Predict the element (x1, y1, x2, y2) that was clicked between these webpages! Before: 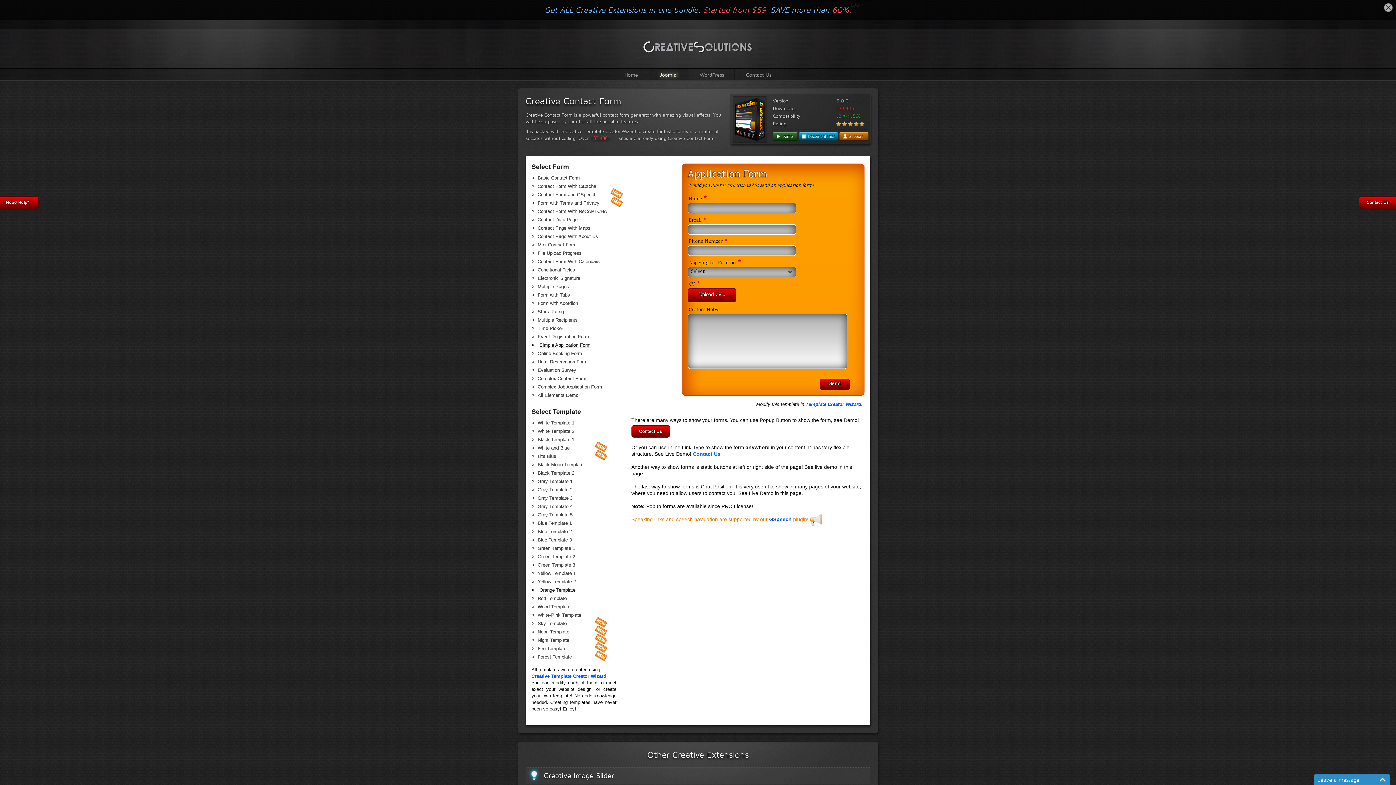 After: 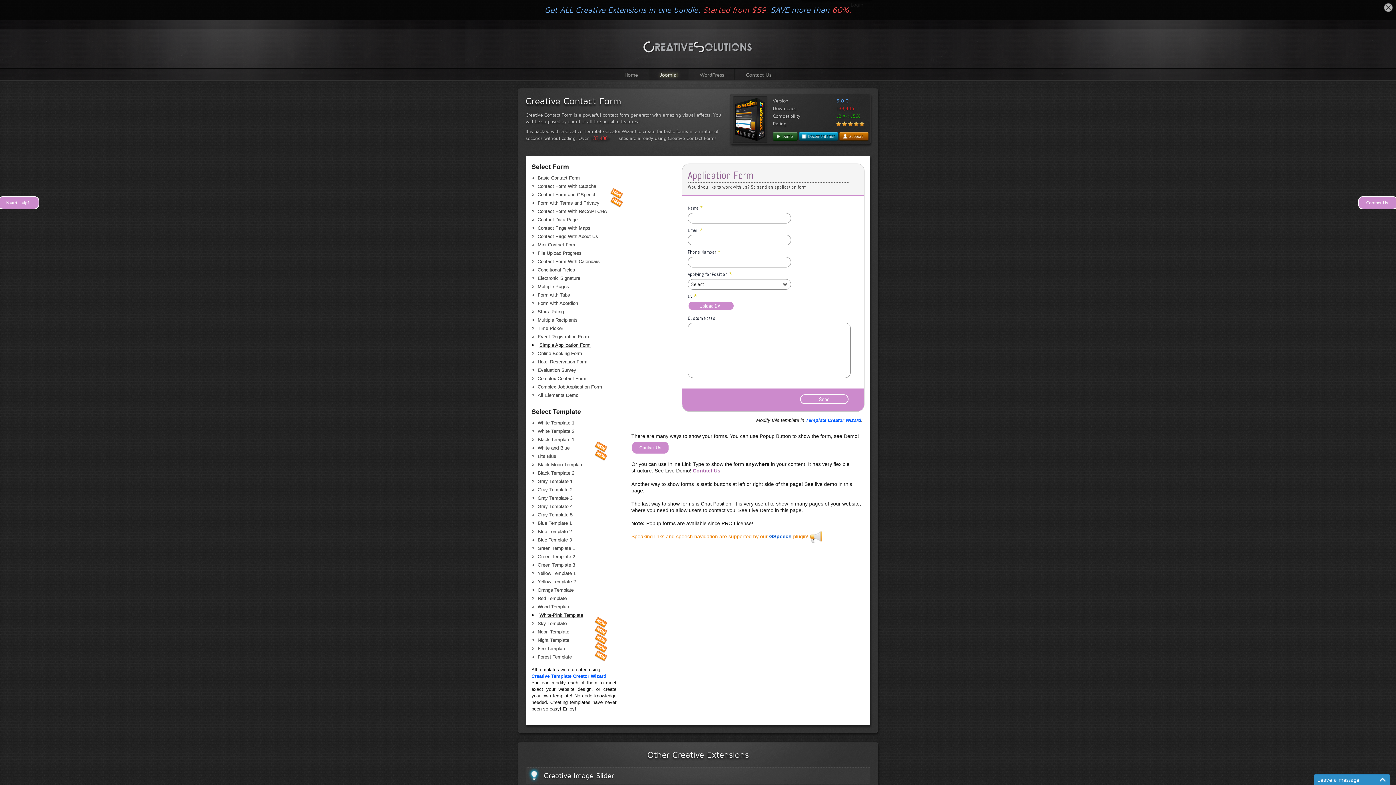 Action: label: White-Pink Template bbox: (537, 611, 606, 619)